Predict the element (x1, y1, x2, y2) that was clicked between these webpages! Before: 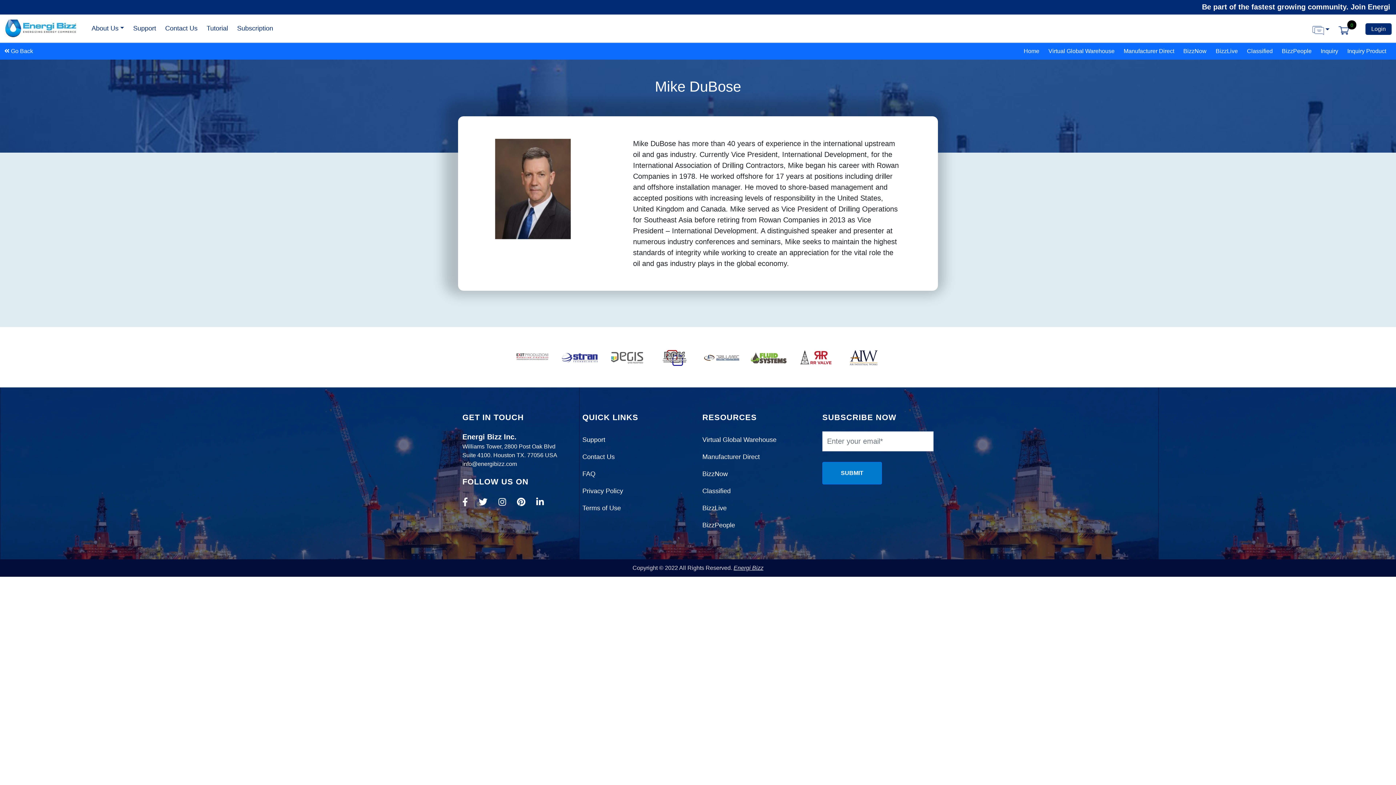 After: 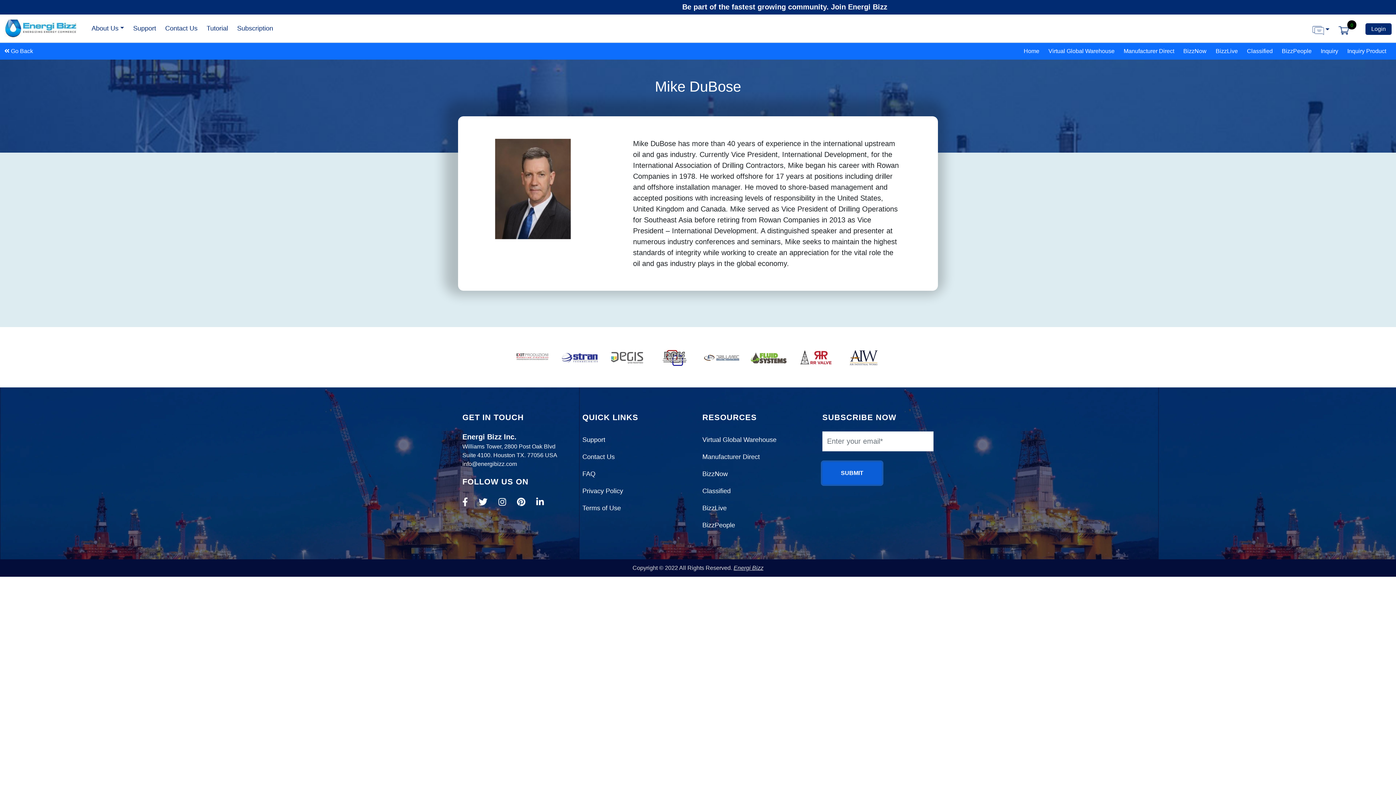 Action: label: SUBMIT bbox: (822, 462, 882, 484)